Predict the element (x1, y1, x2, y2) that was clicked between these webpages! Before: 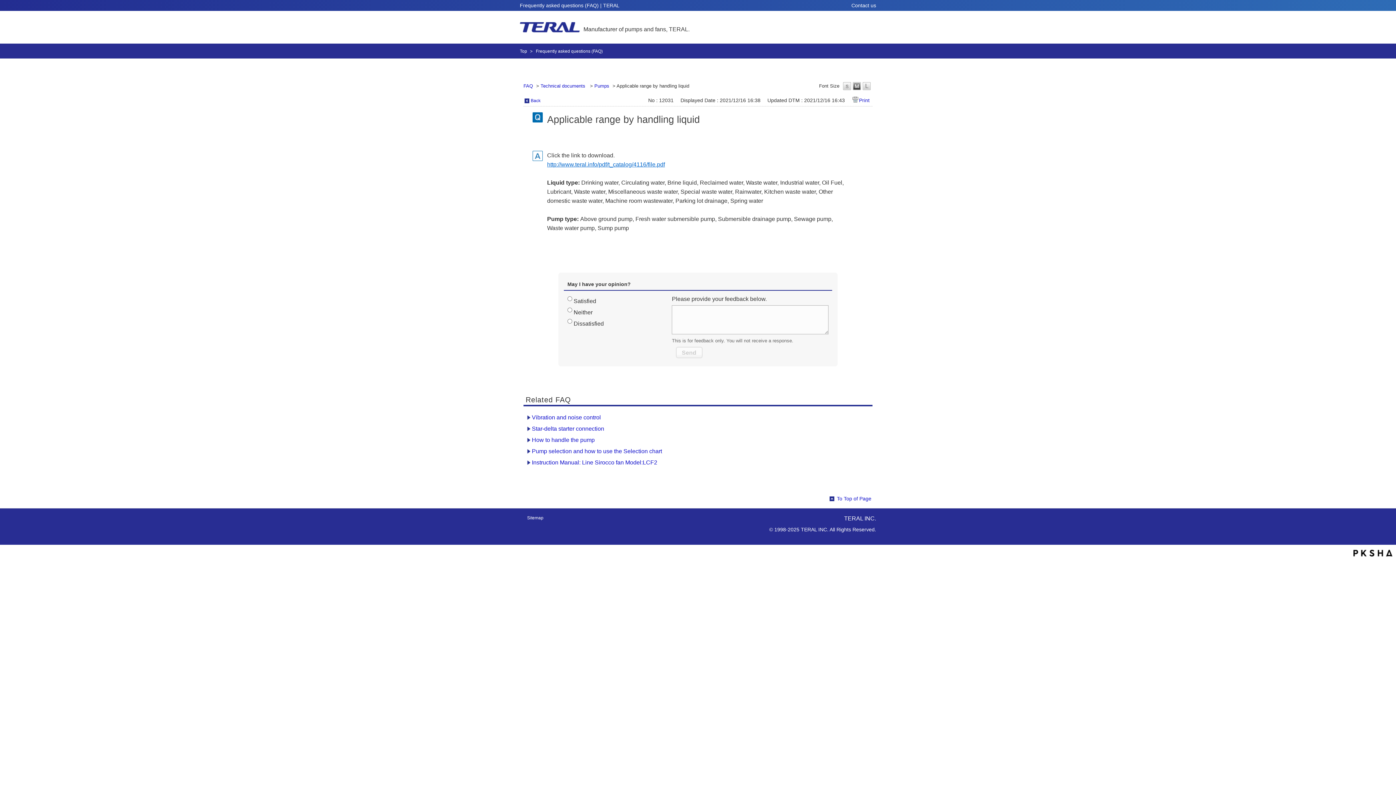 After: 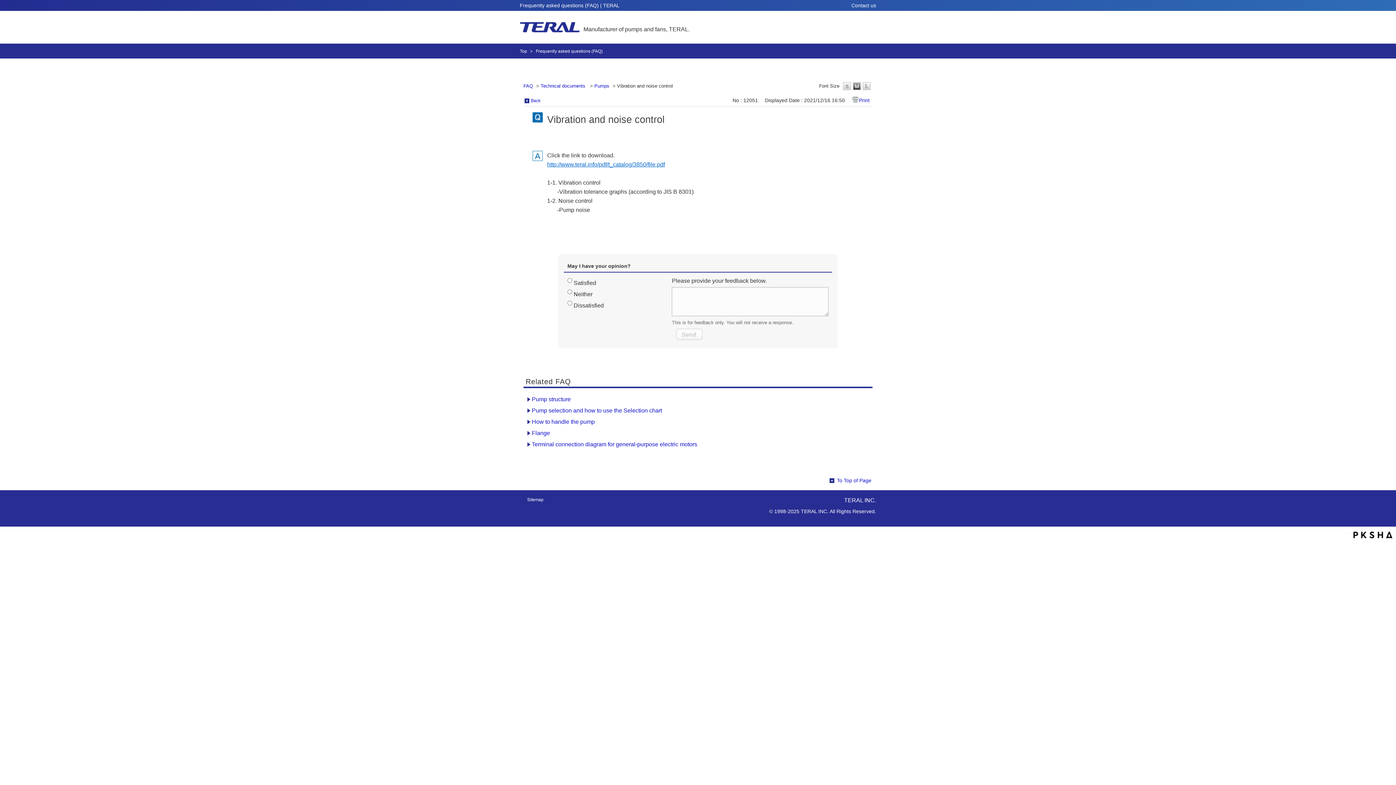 Action: label: Vibration and noise control bbox: (532, 414, 601, 420)